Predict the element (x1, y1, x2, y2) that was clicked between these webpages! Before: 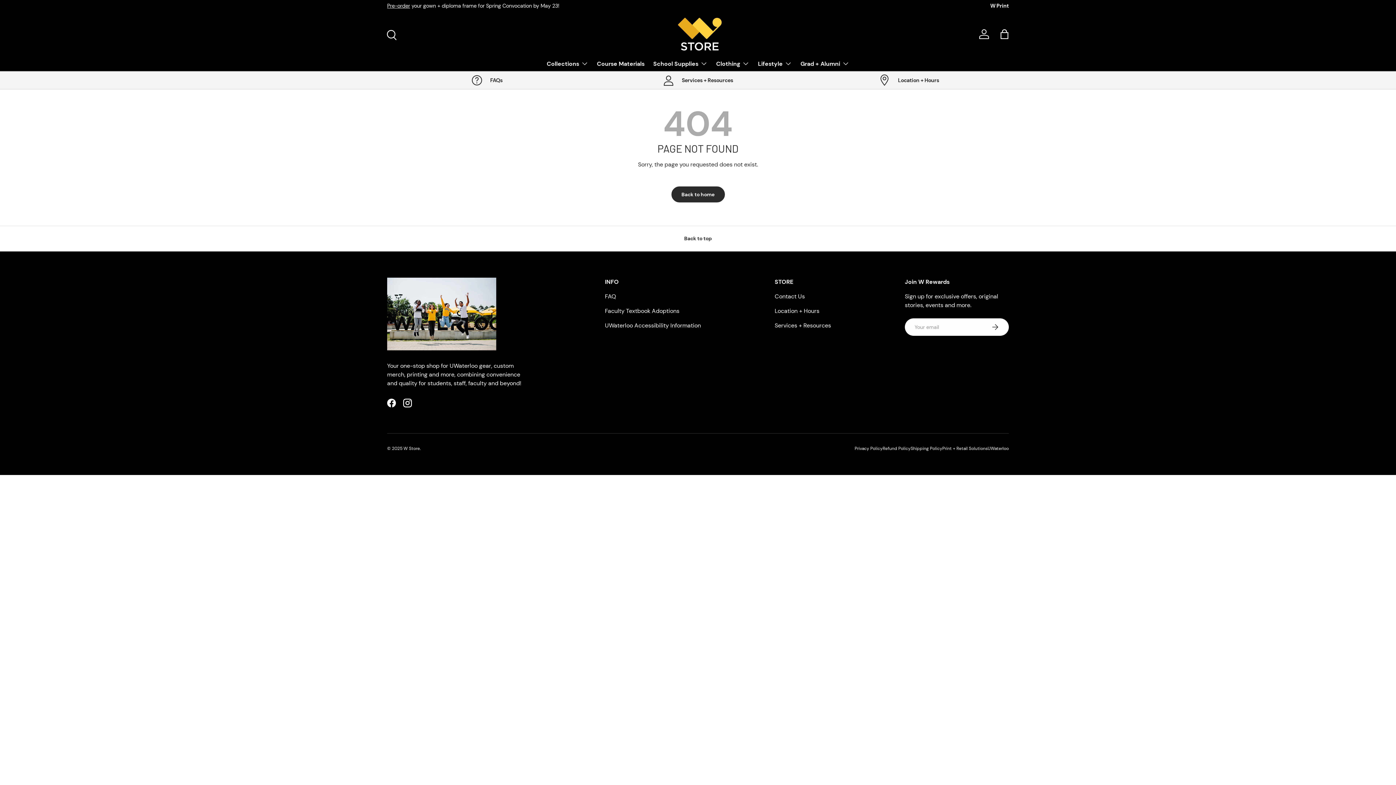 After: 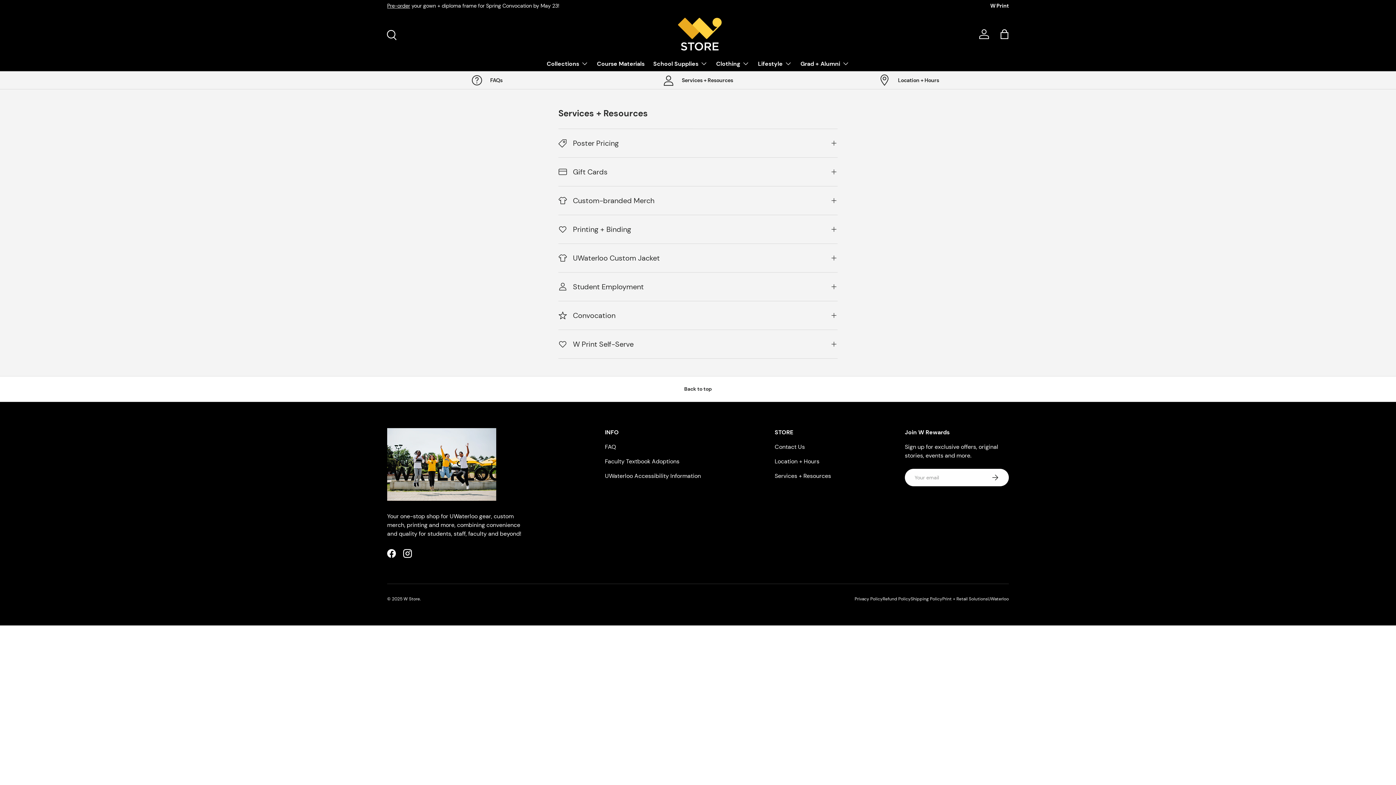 Action: bbox: (774, 321, 831, 329) label: Services + Resources